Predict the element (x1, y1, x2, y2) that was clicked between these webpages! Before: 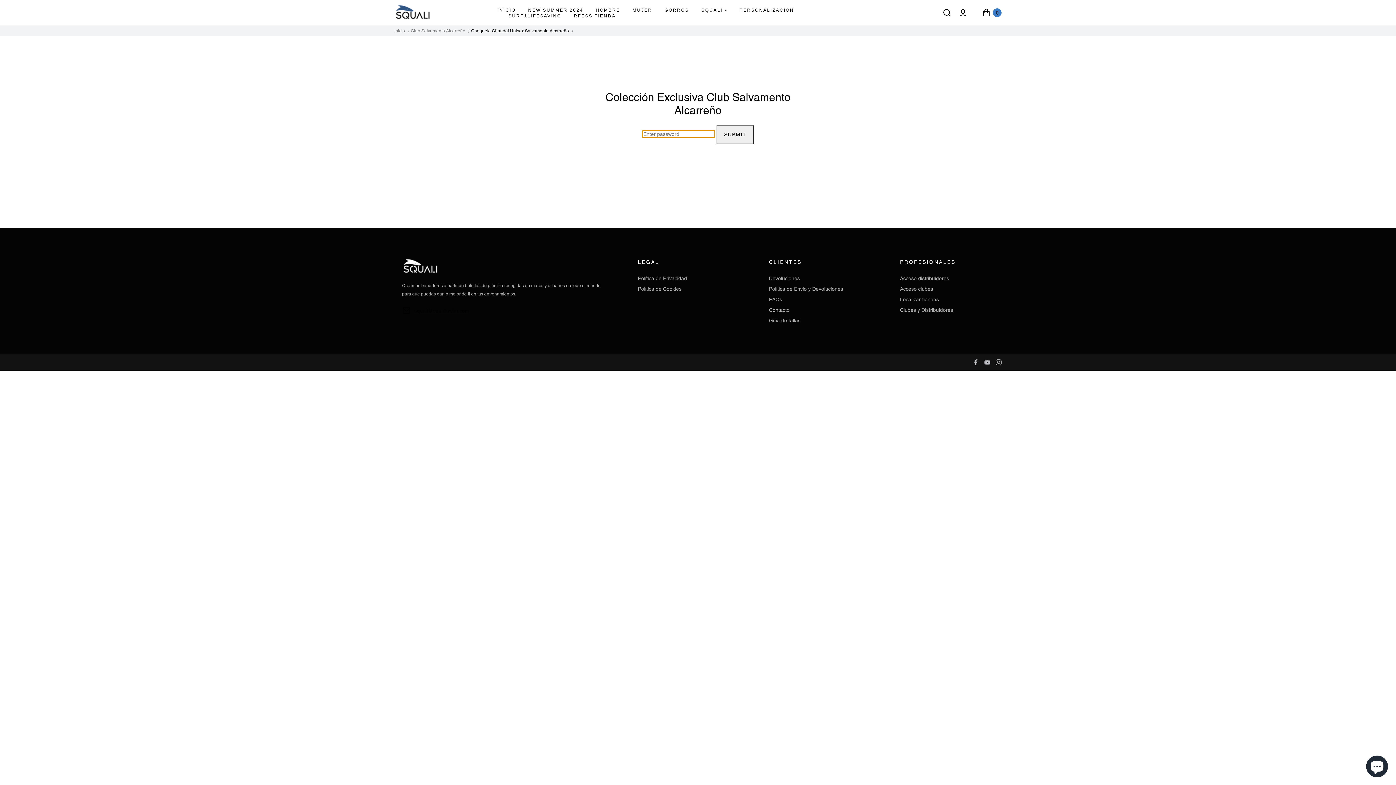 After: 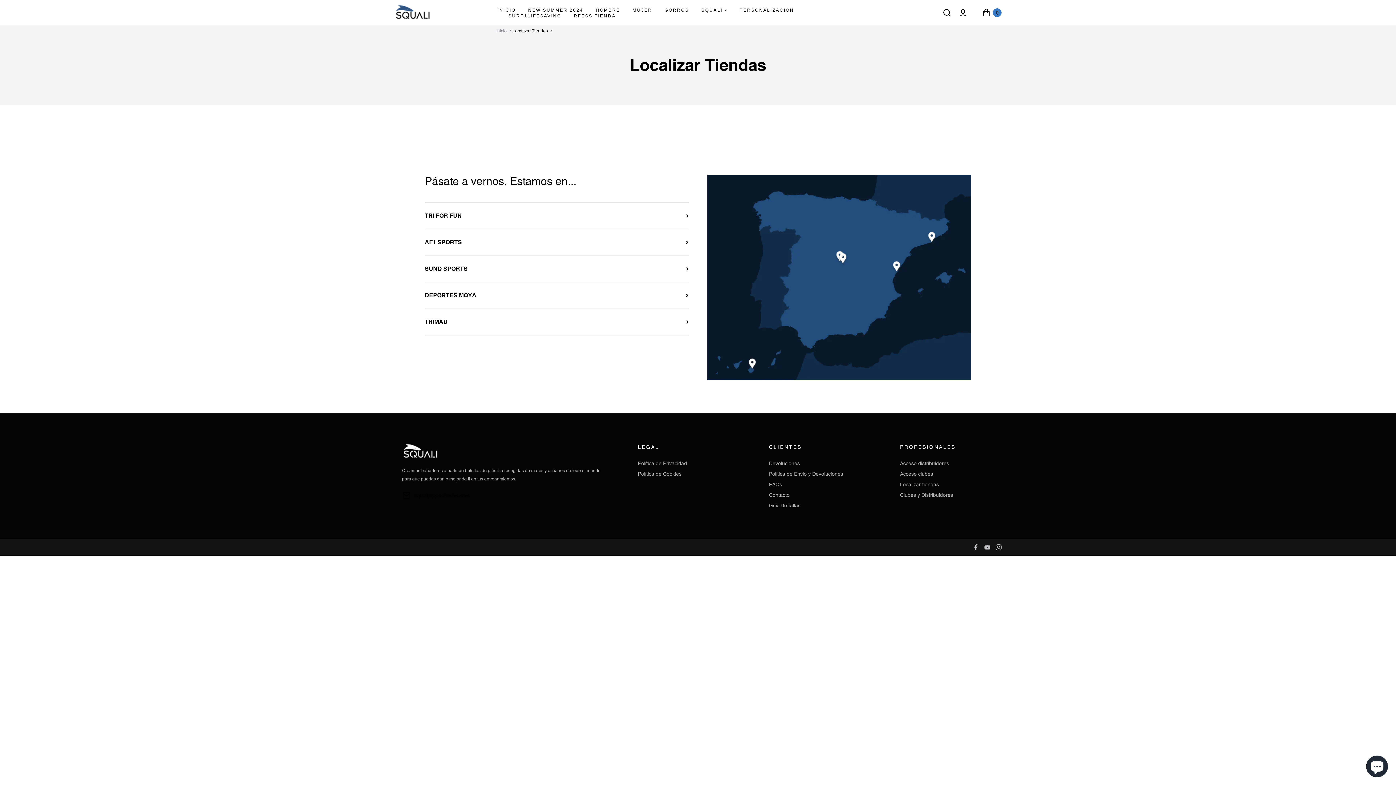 Action: label: Localizar tiendas bbox: (900, 295, 939, 304)